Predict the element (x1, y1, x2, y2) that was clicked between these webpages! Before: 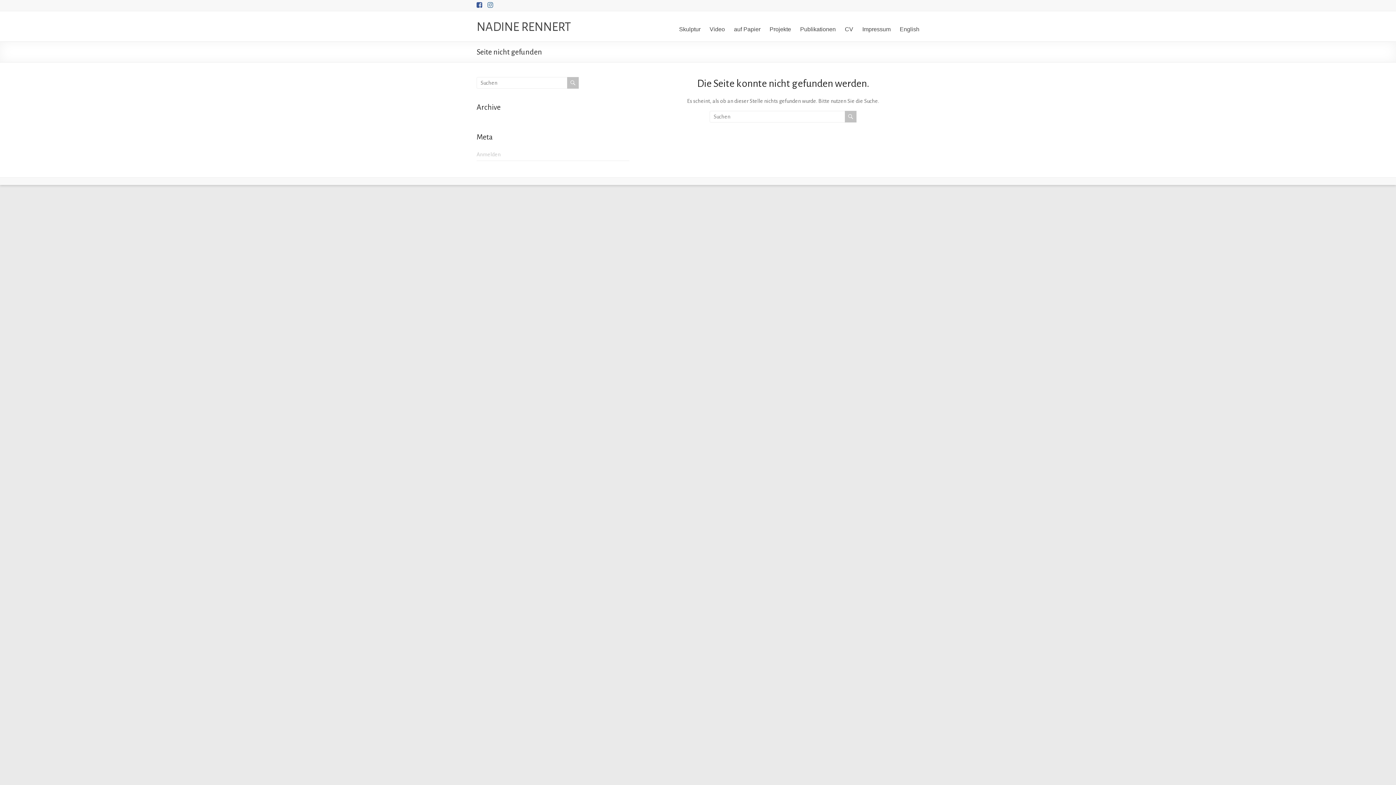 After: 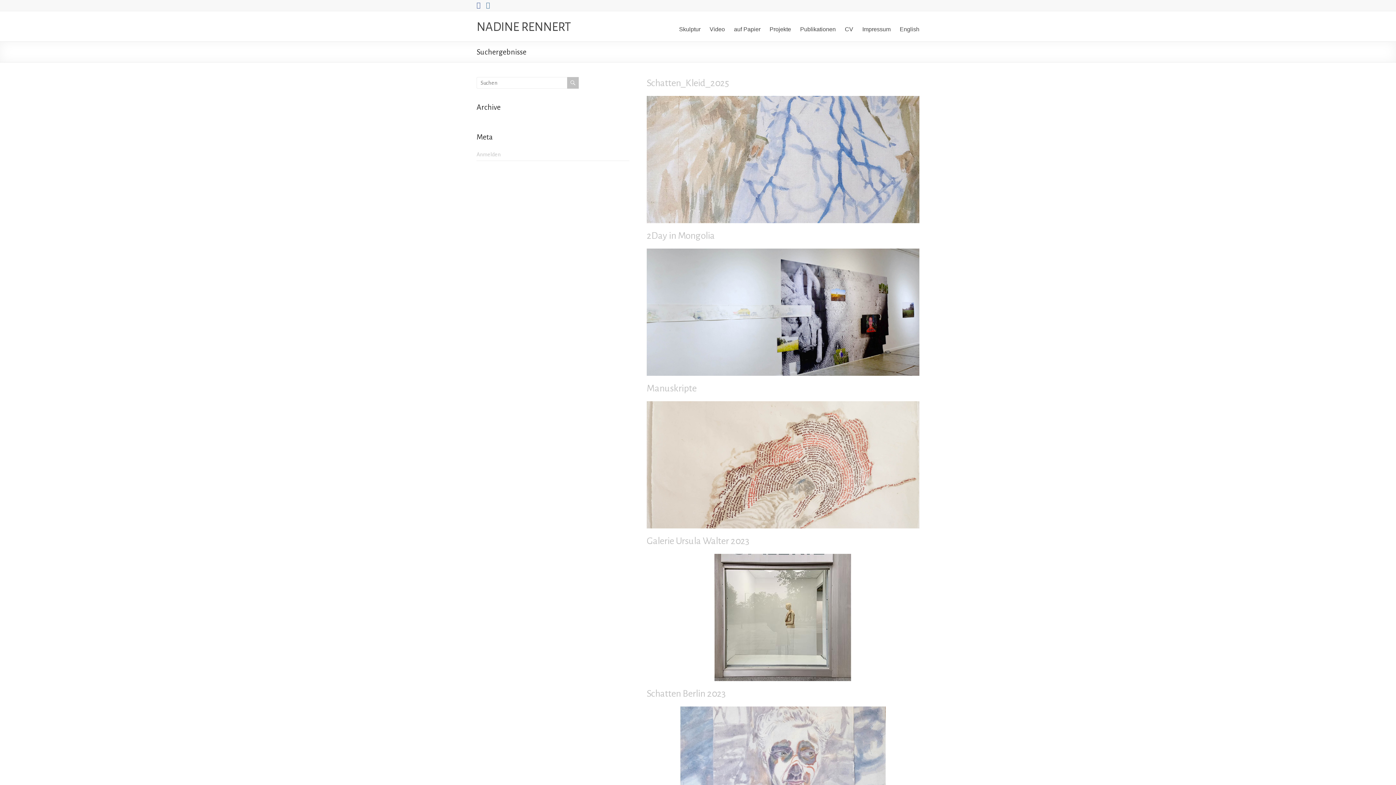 Action: bbox: (845, 110, 856, 122)